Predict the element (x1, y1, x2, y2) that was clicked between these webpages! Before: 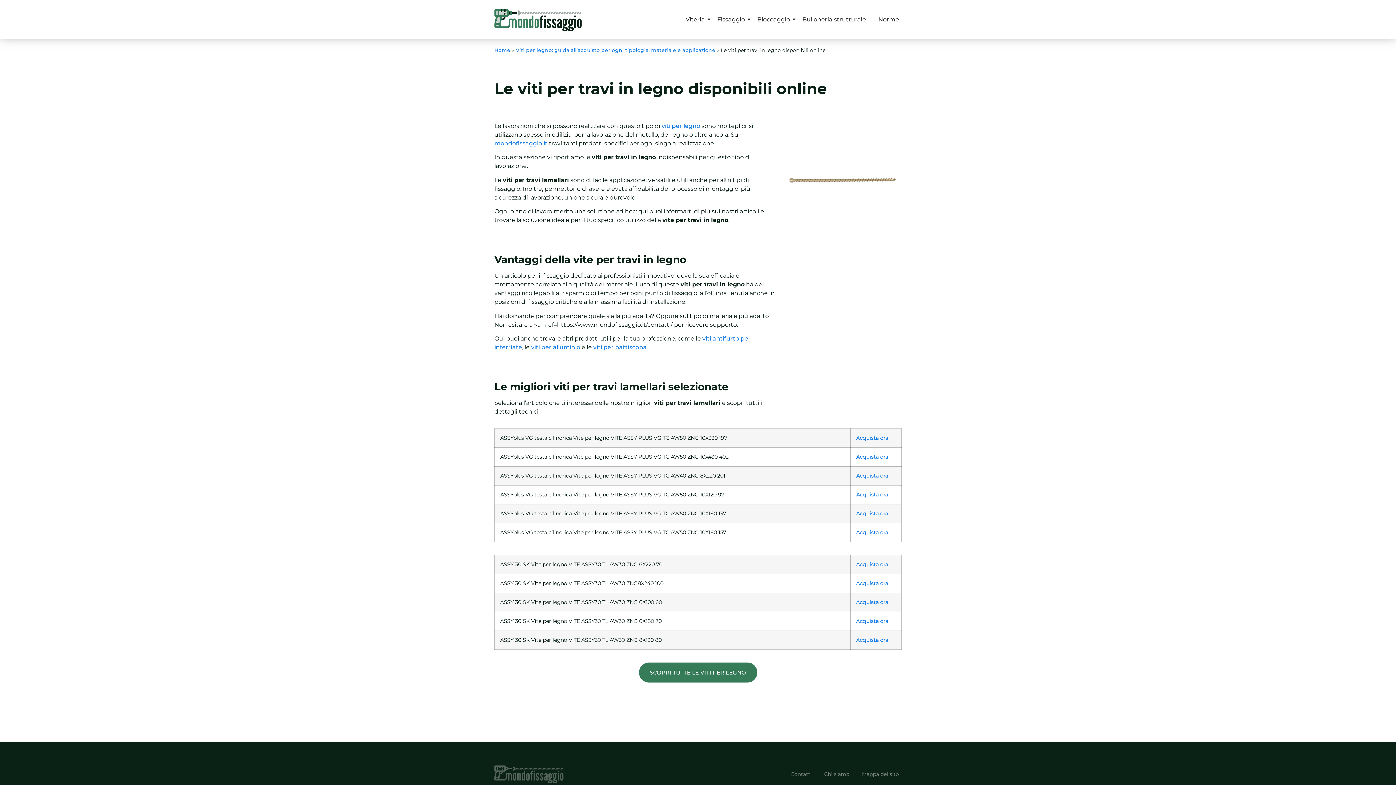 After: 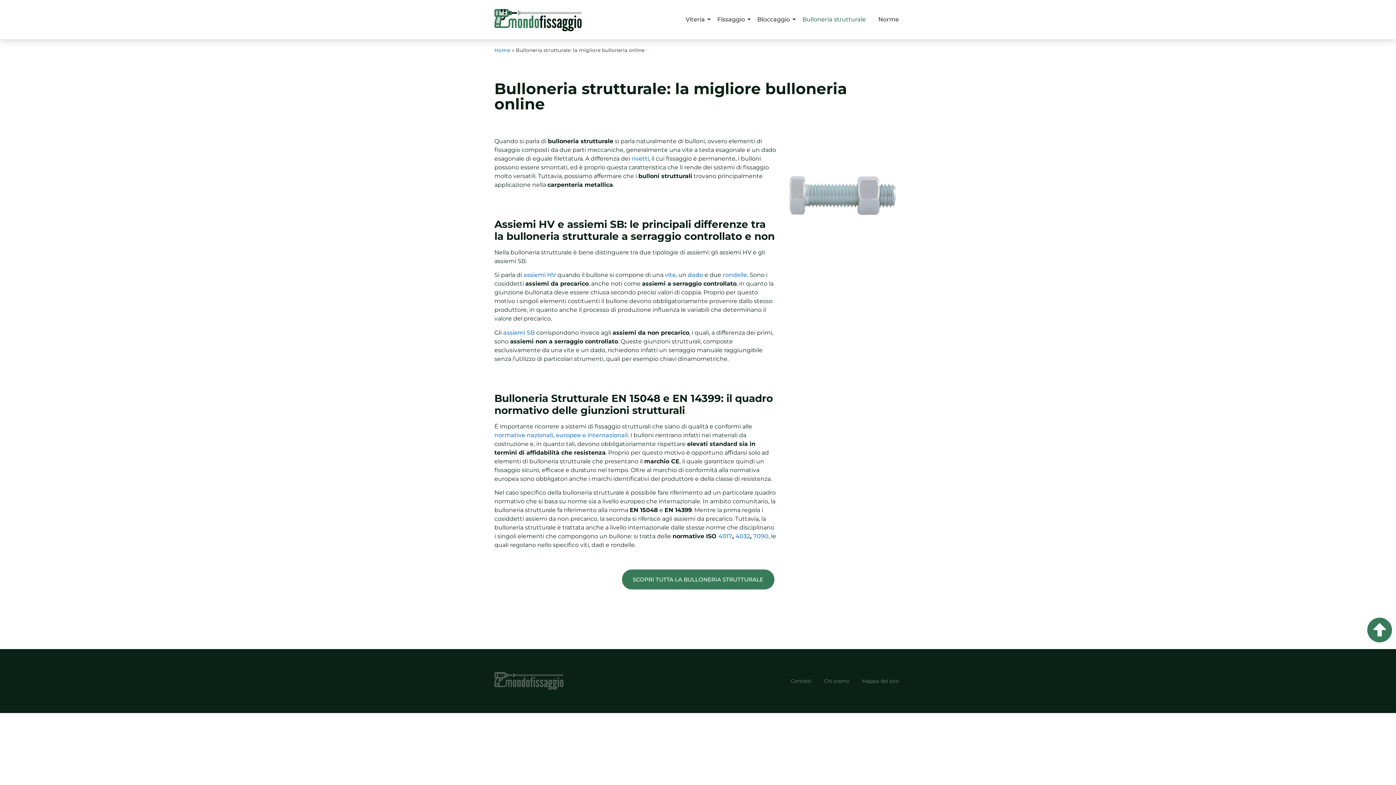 Action: label: Bulloneria strutturale bbox: (799, 9, 868, 29)